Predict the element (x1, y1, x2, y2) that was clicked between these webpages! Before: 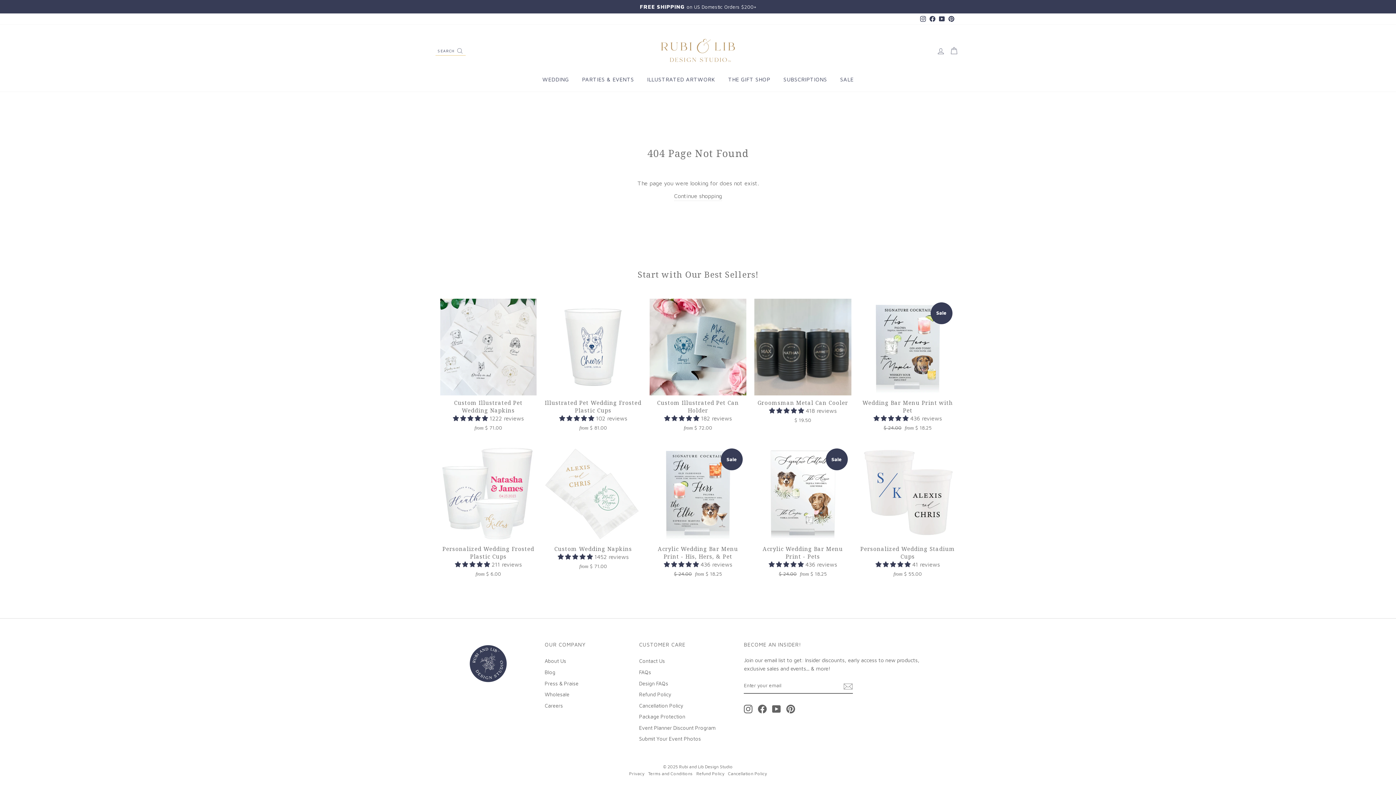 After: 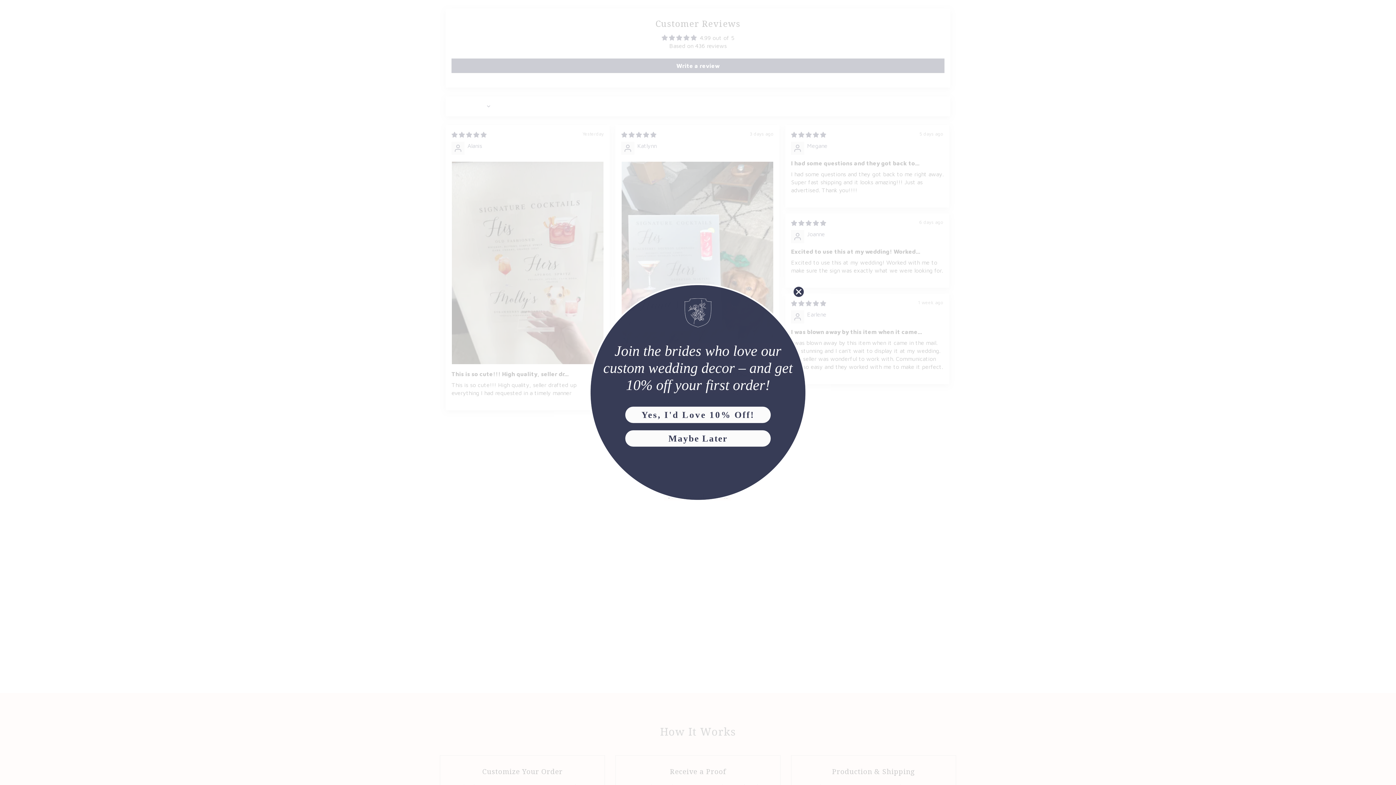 Action: bbox: (768, 561, 805, 568) label: 4.99 stars